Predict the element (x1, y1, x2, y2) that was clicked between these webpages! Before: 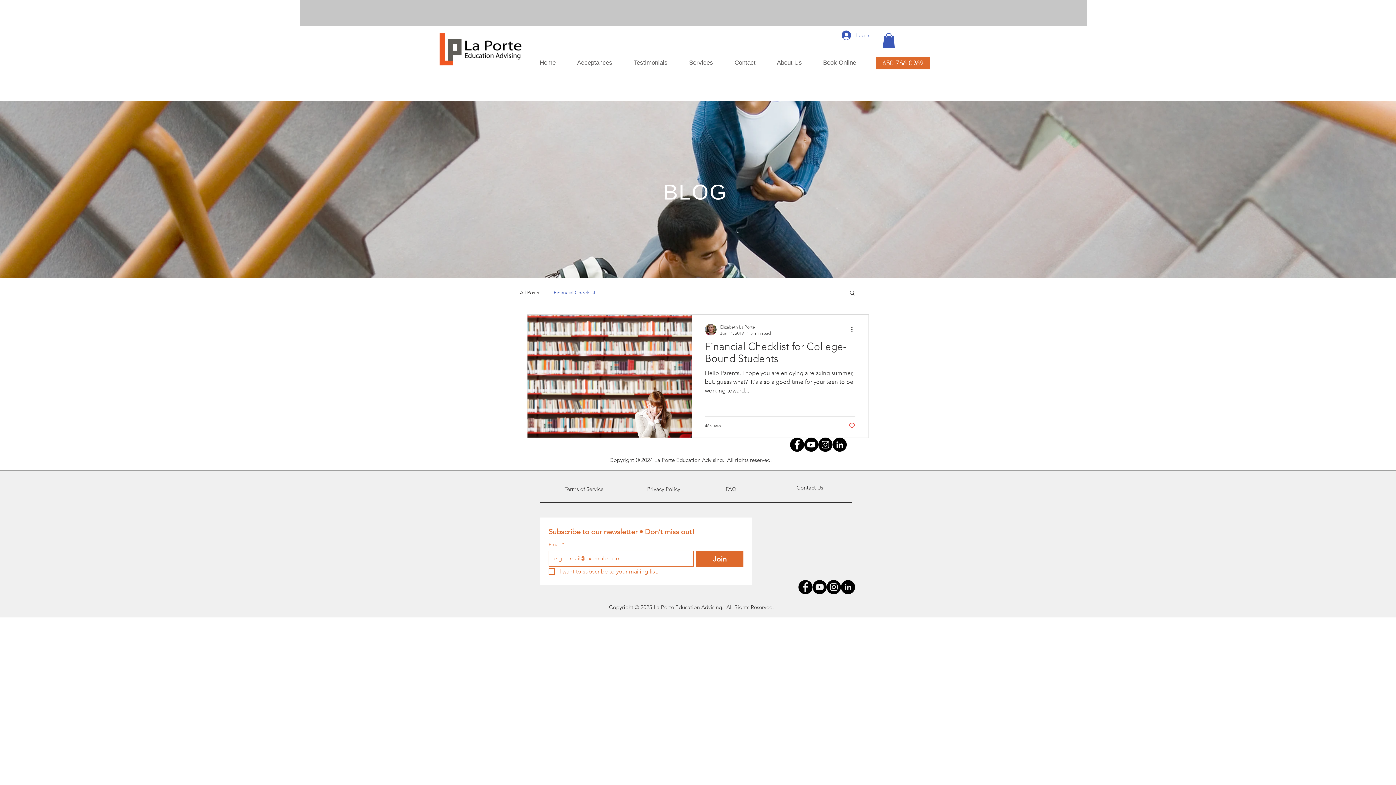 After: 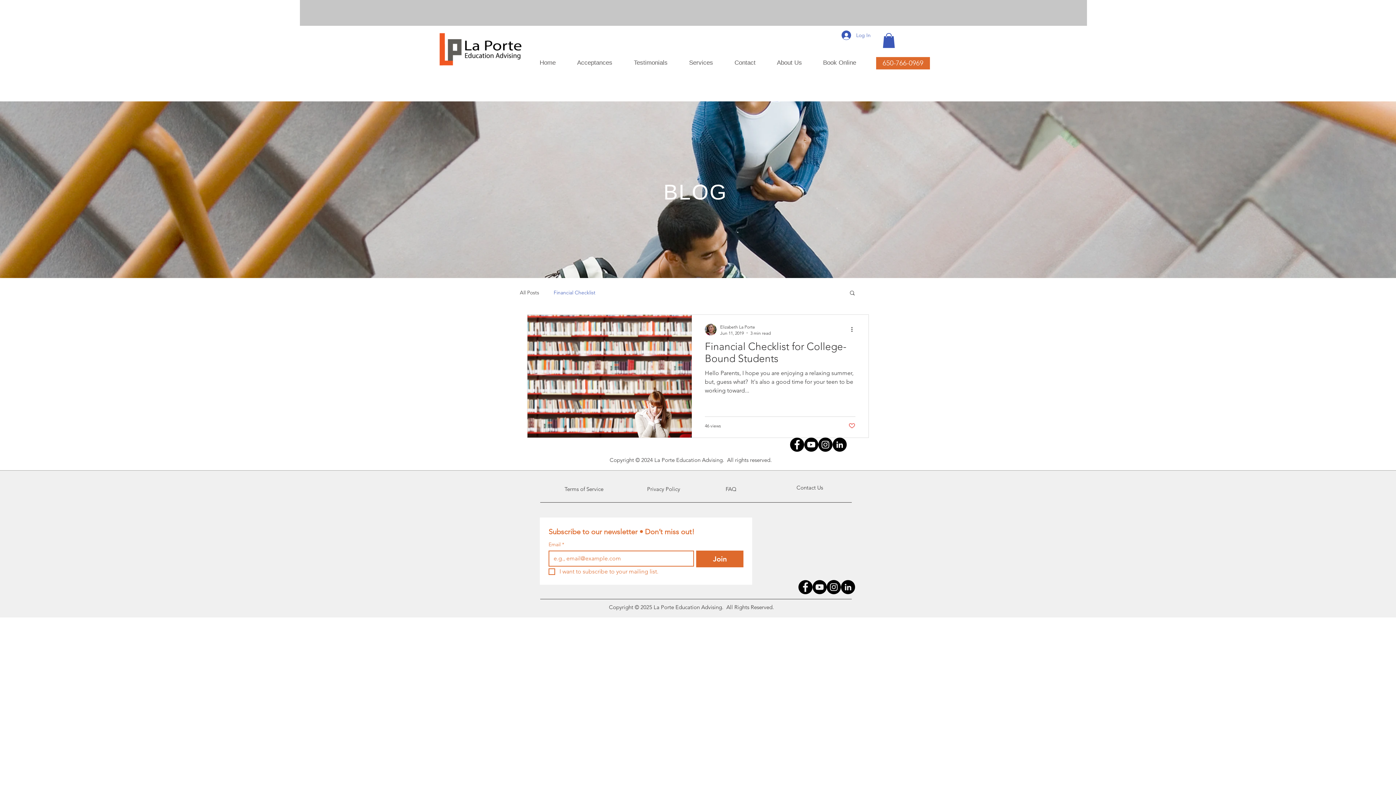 Action: label: Like post bbox: (848, 422, 855, 429)